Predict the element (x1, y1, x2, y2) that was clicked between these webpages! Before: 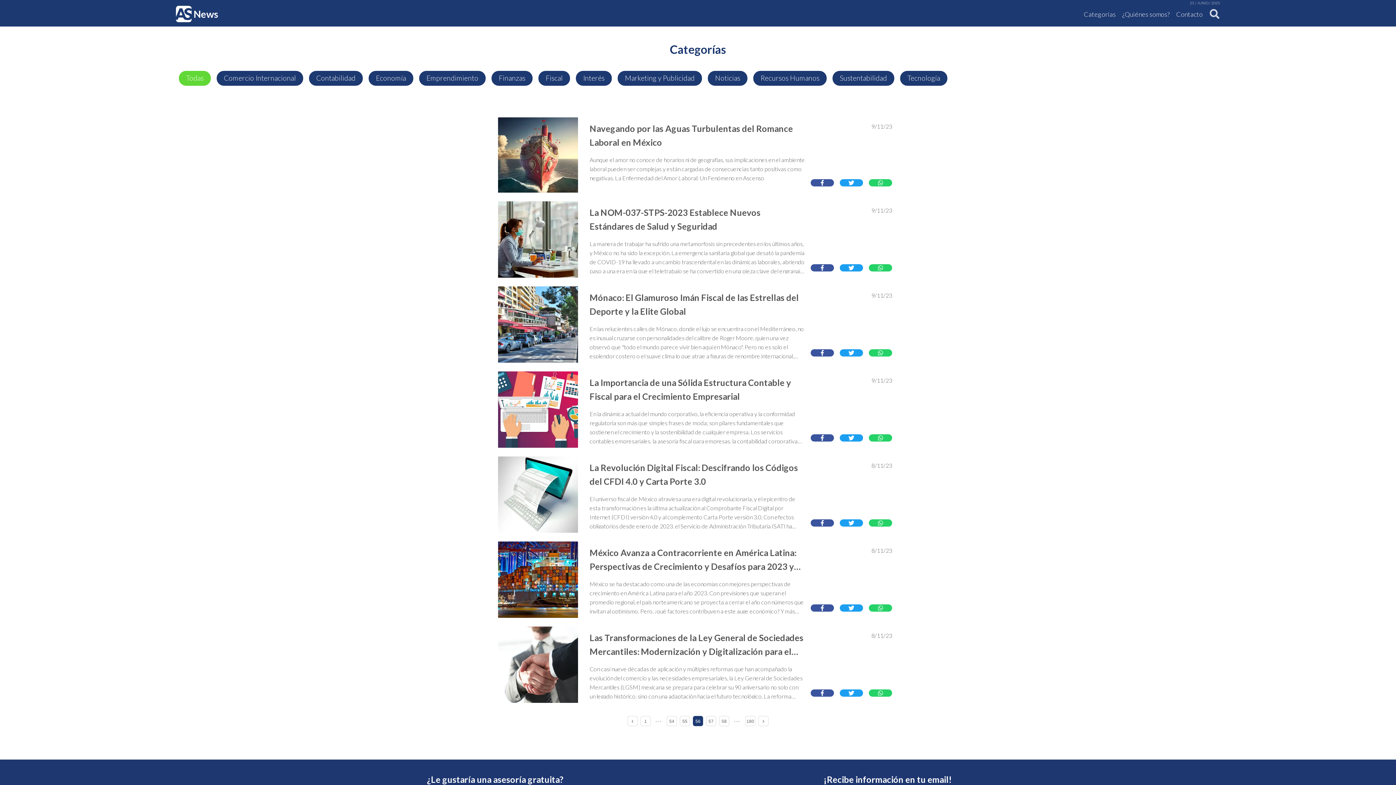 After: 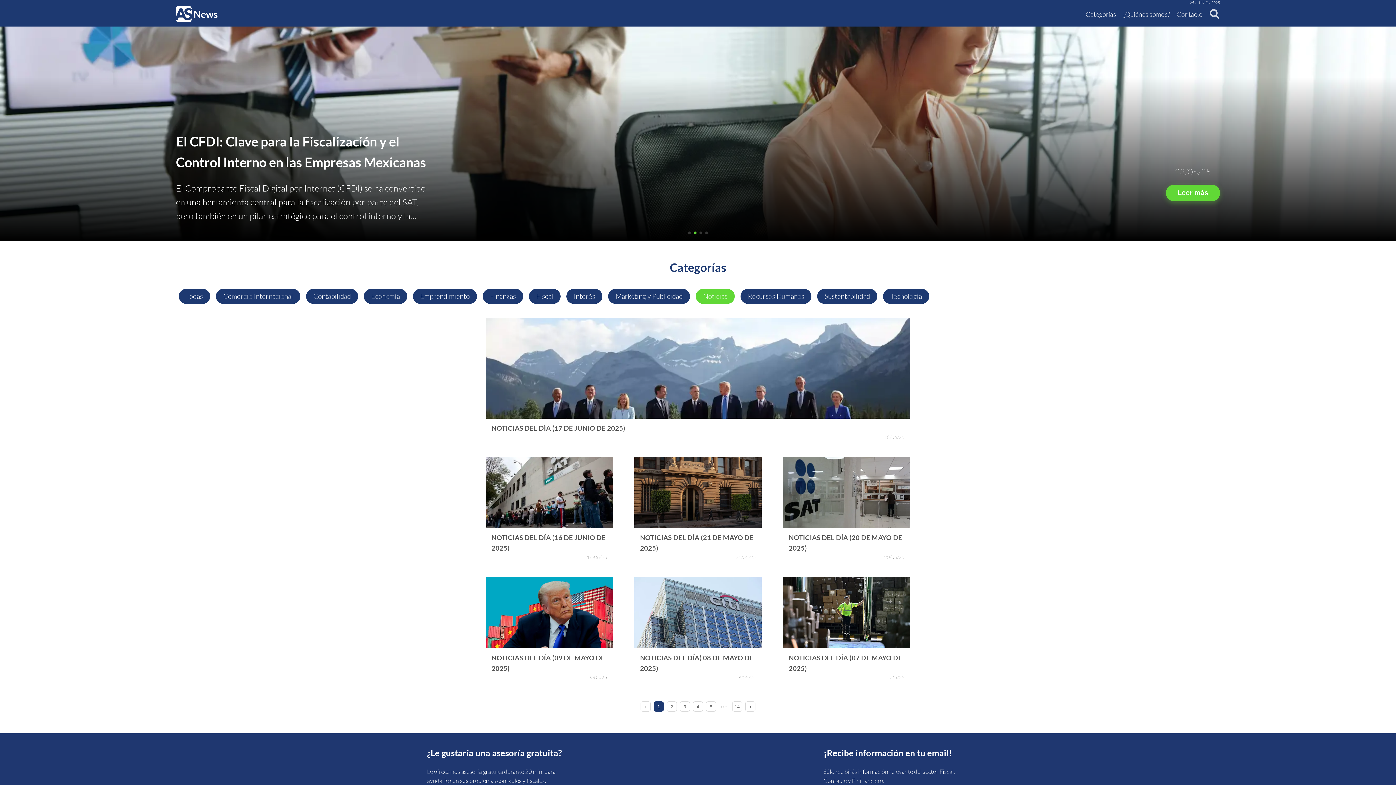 Action: label: 1 bbox: (644, 719, 647, 724)